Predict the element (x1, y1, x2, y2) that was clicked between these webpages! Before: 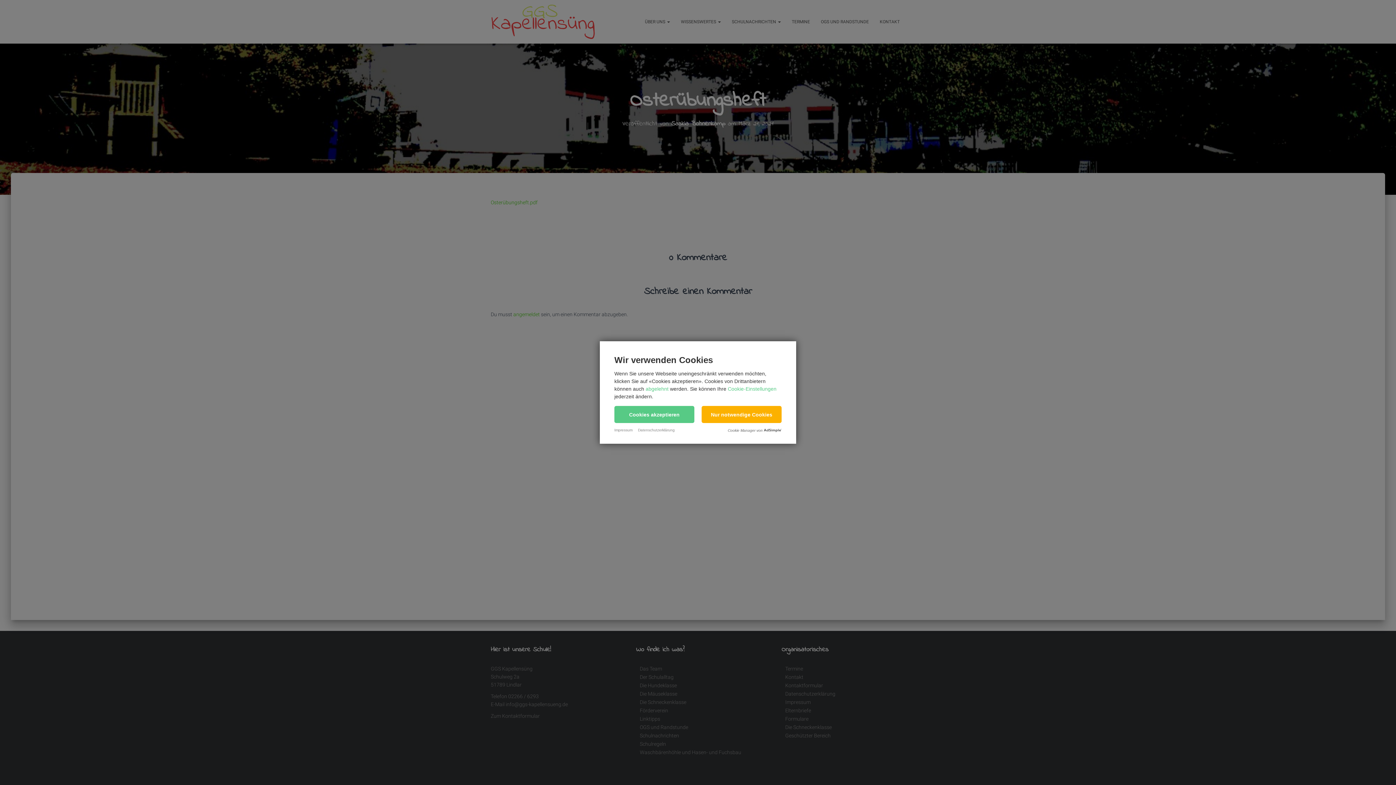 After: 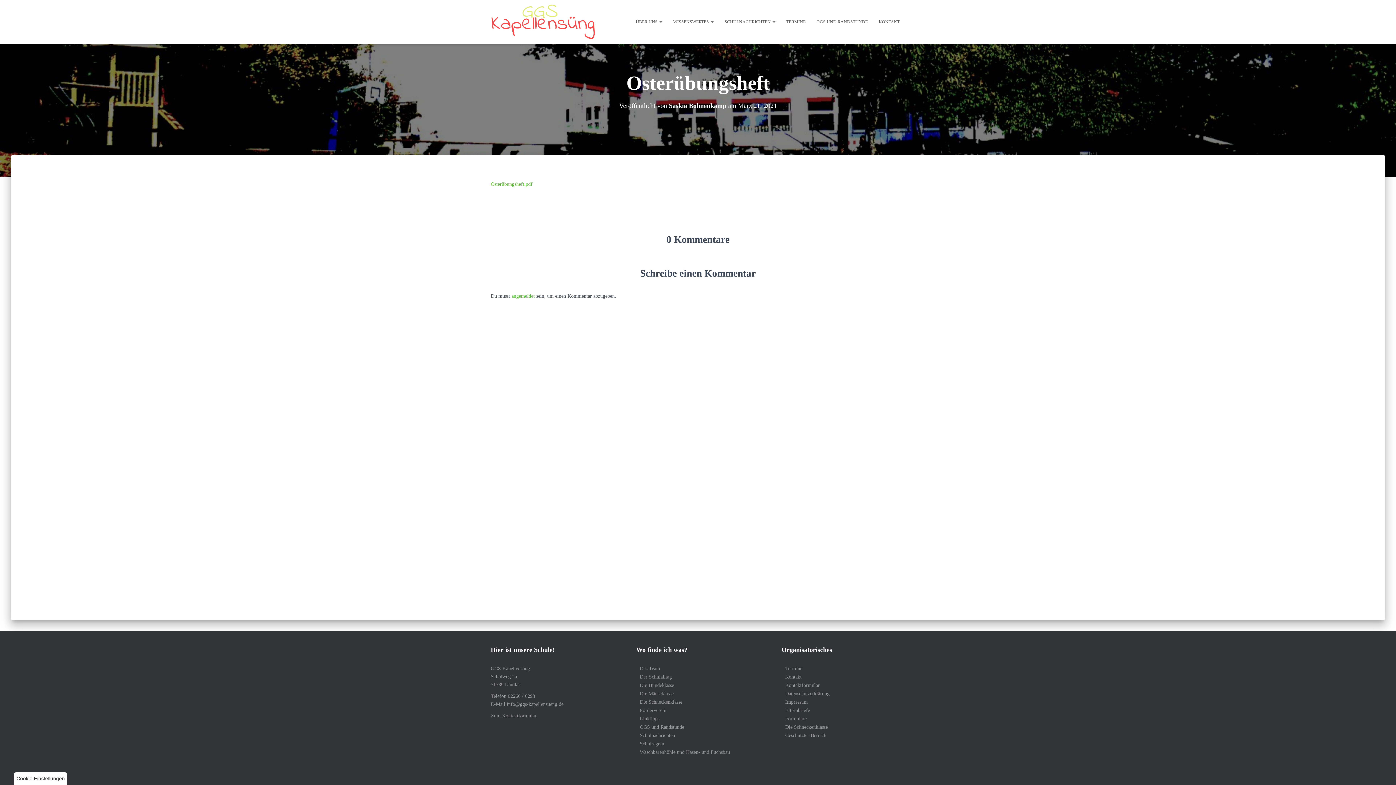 Action: label: deny cookie message bbox: (701, 406, 781, 423)